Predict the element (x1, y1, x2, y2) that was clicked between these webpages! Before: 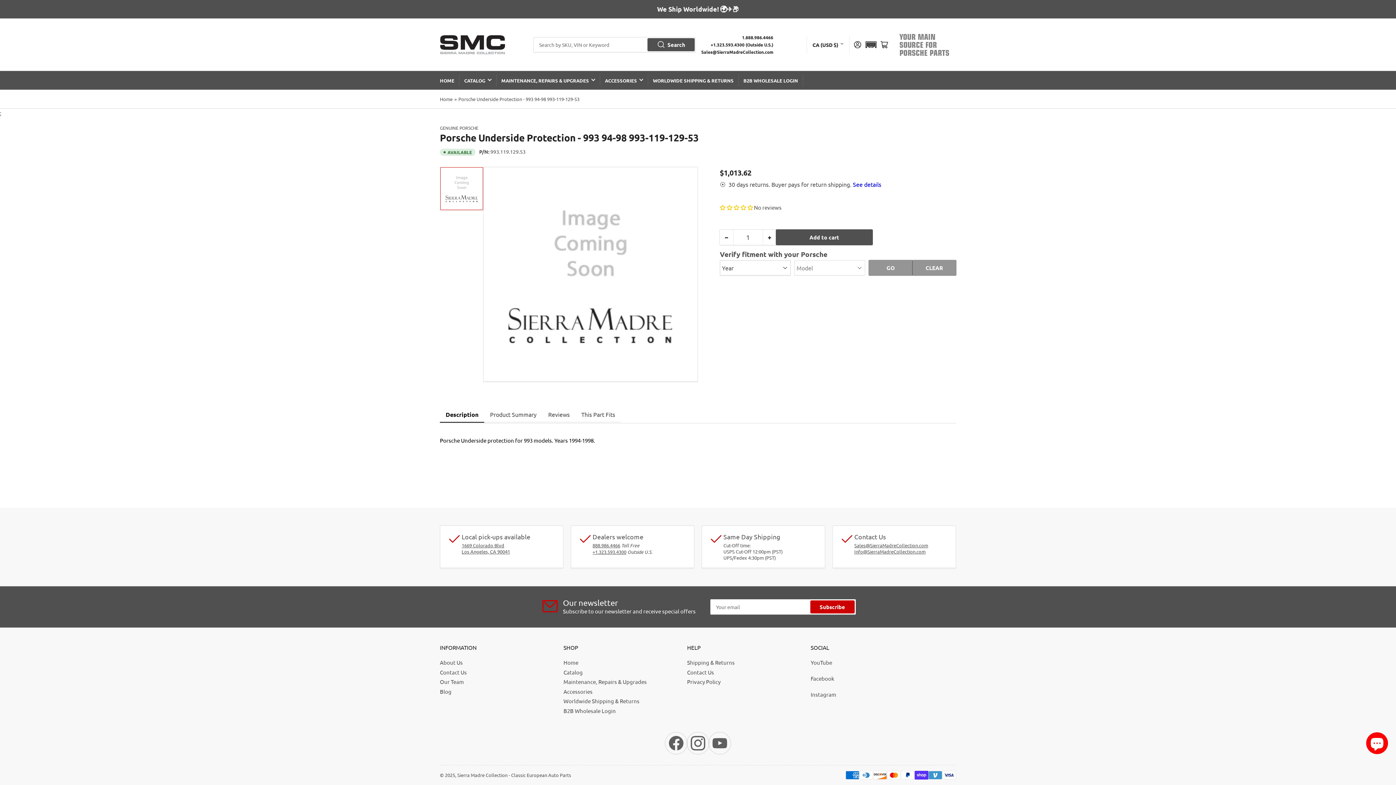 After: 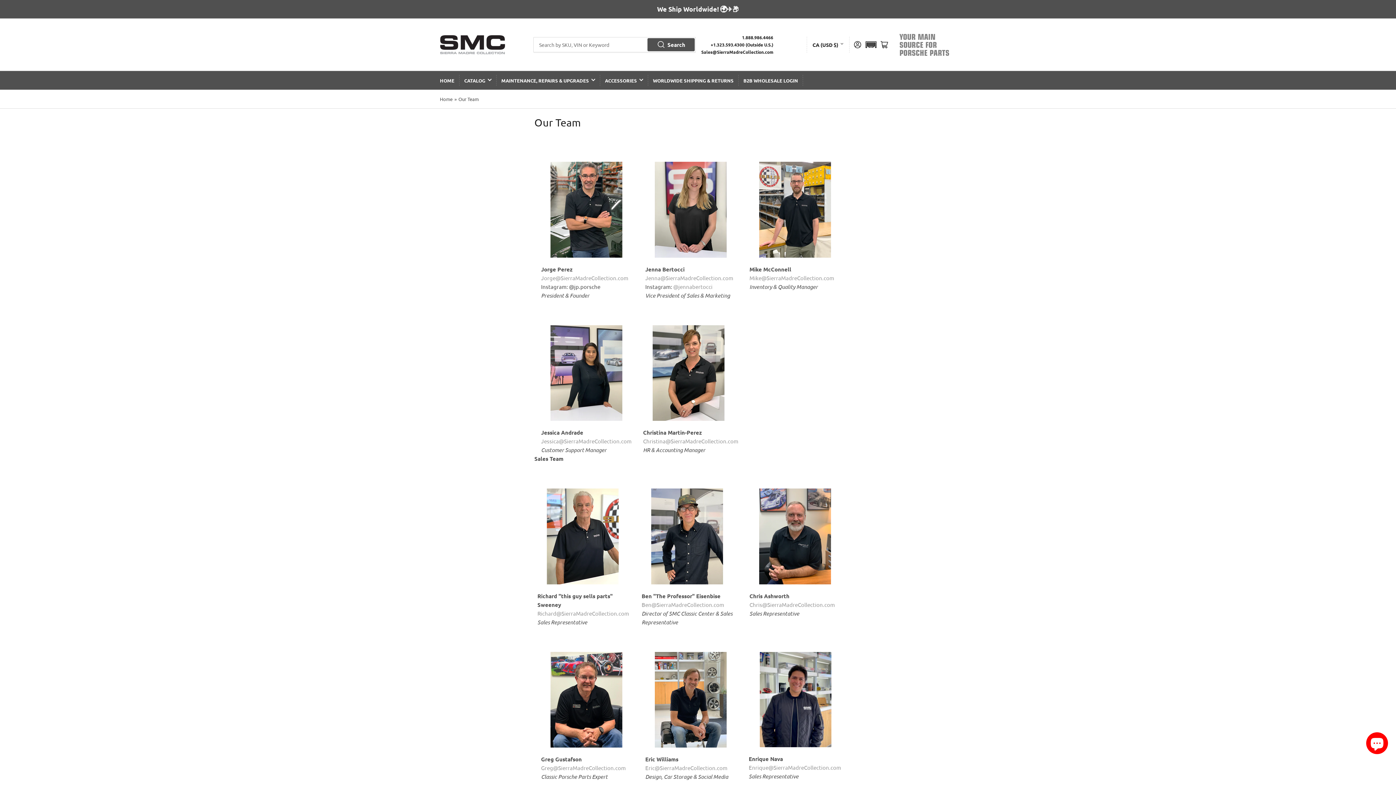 Action: bbox: (440, 678, 464, 685) label: Our Team